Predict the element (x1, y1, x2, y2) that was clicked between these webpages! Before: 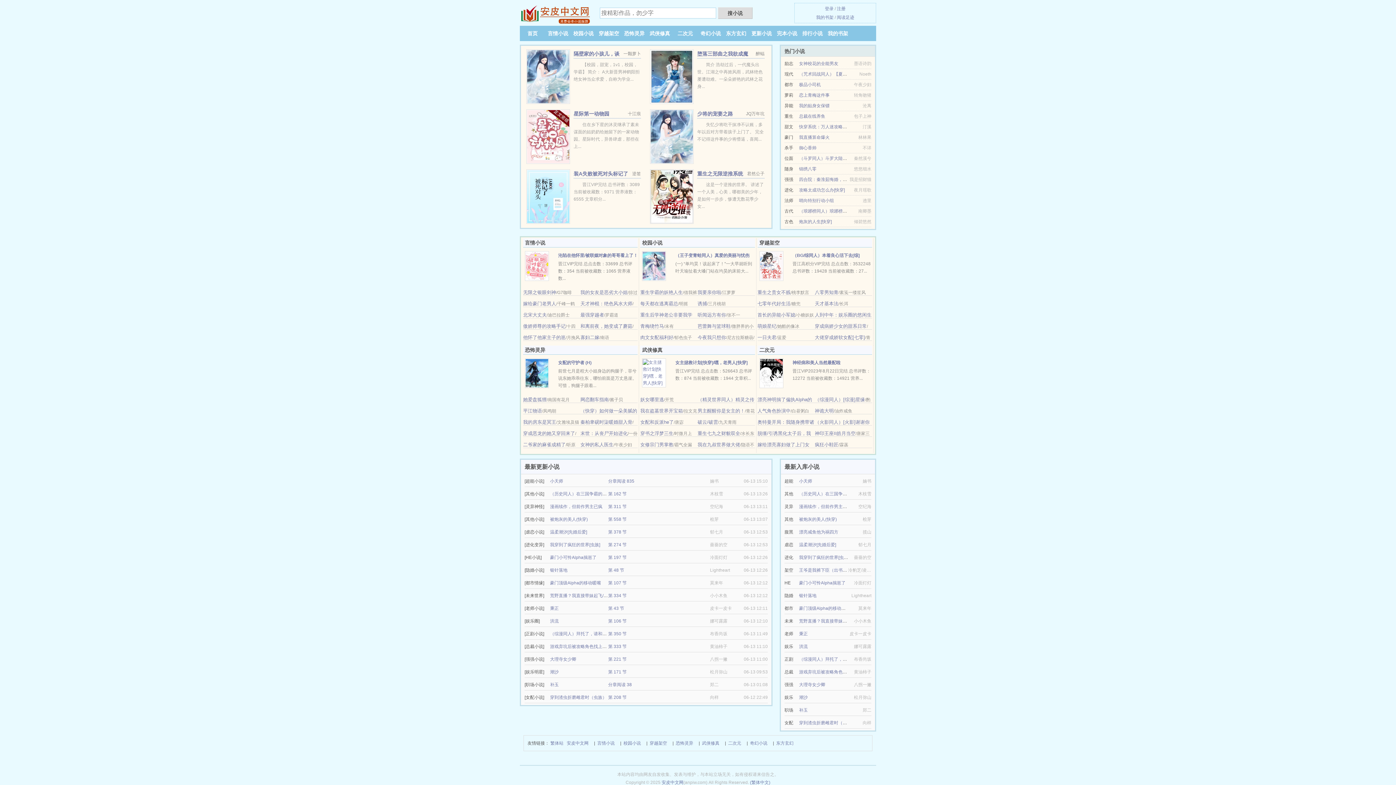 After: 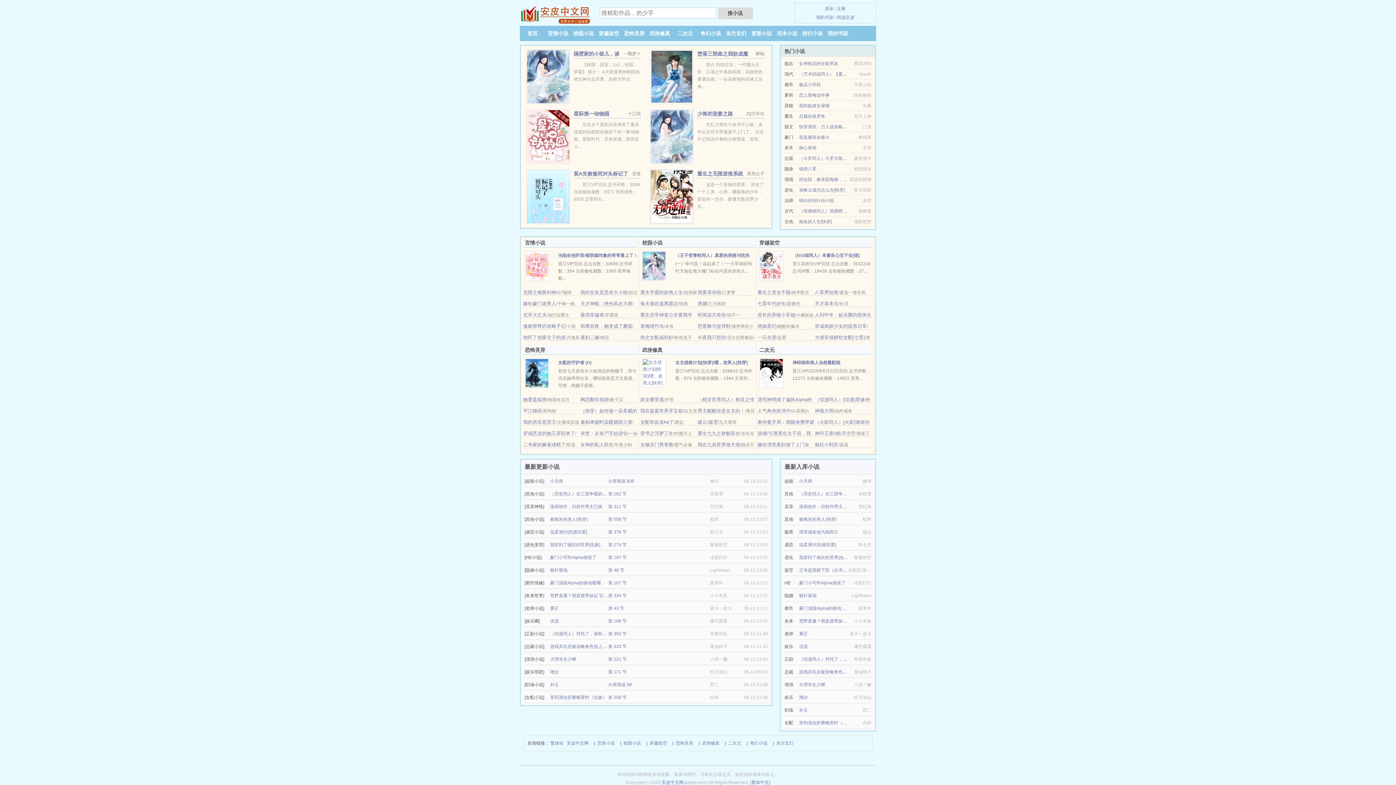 Action: bbox: (580, 419, 632, 425) label: 秦柏聿砚时柒暖婚甜入骨